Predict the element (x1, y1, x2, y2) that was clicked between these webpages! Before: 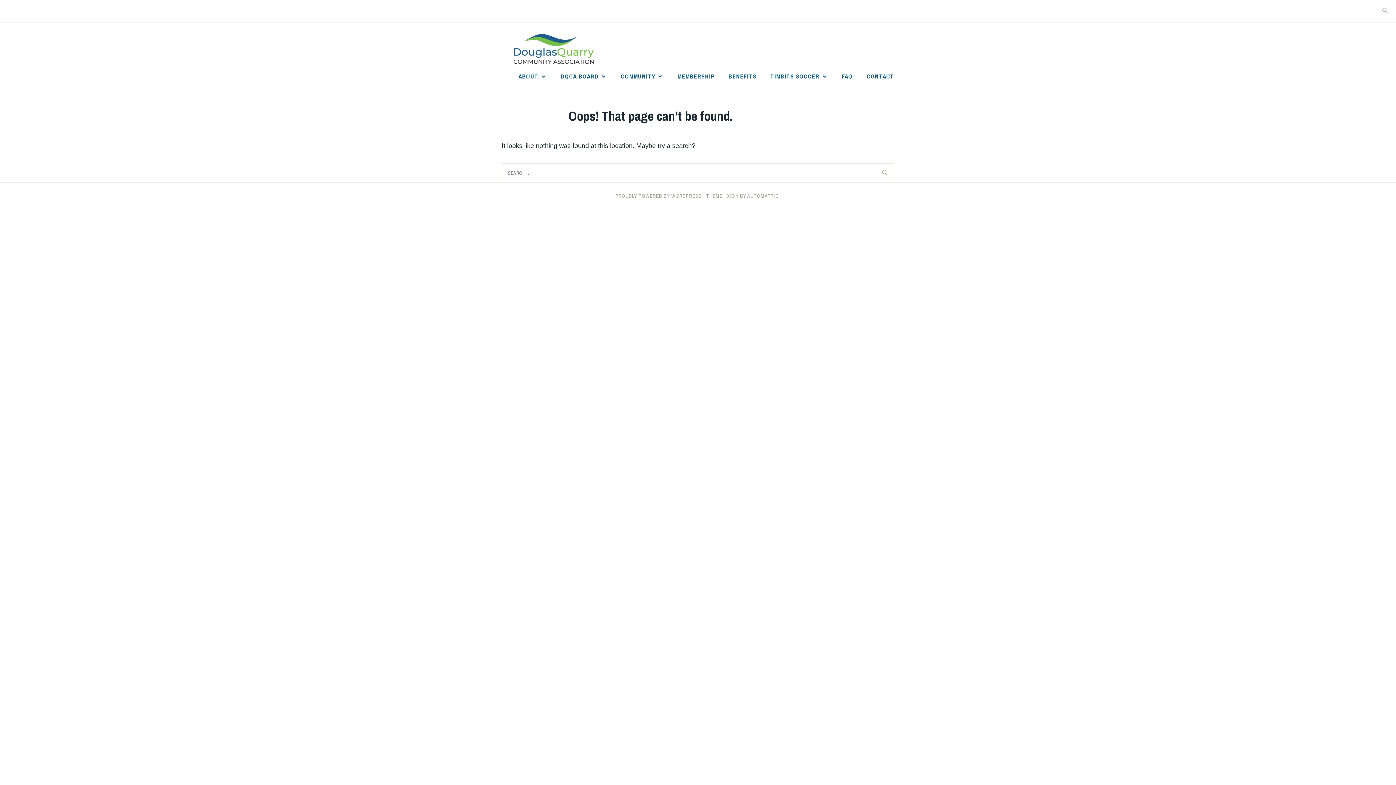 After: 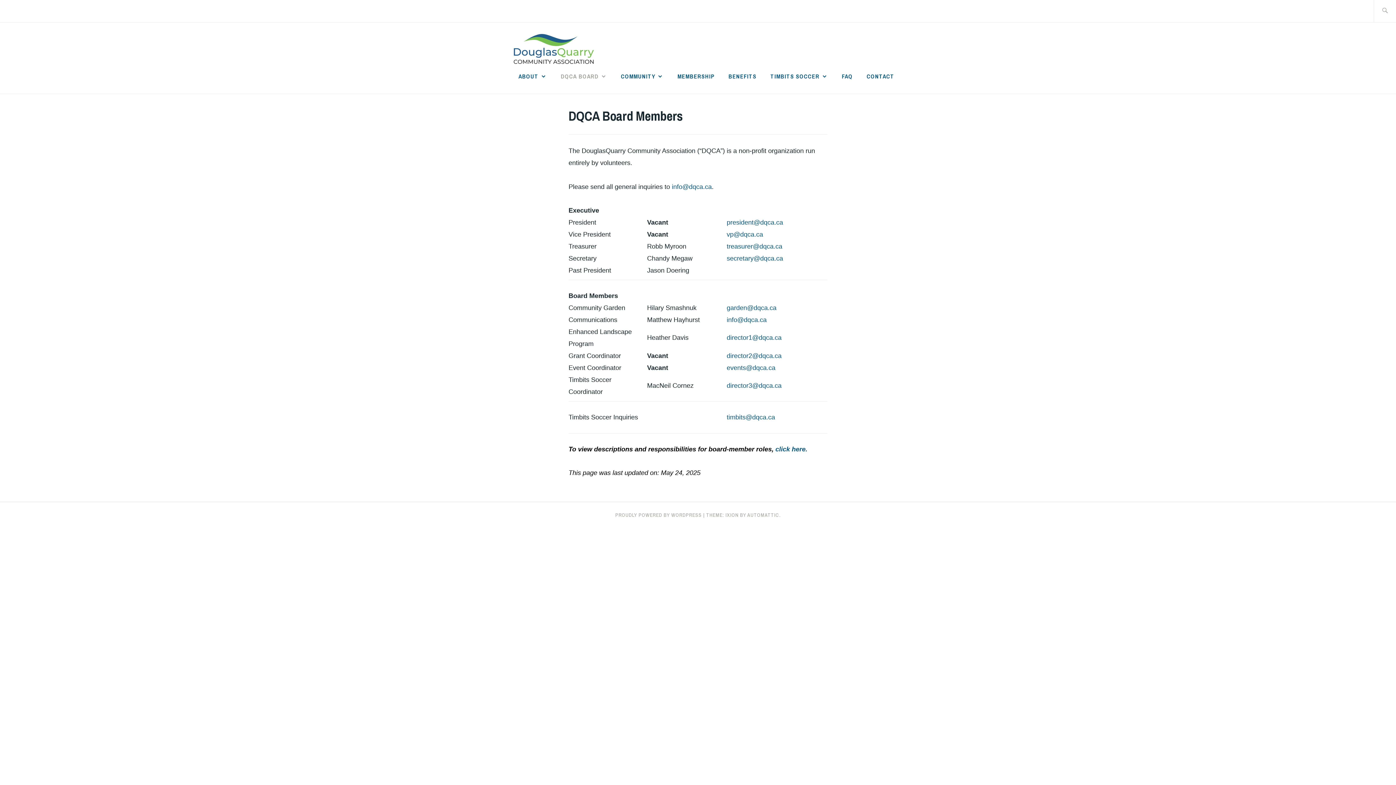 Action: label: DQCA BOARD bbox: (560, 70, 607, 81)